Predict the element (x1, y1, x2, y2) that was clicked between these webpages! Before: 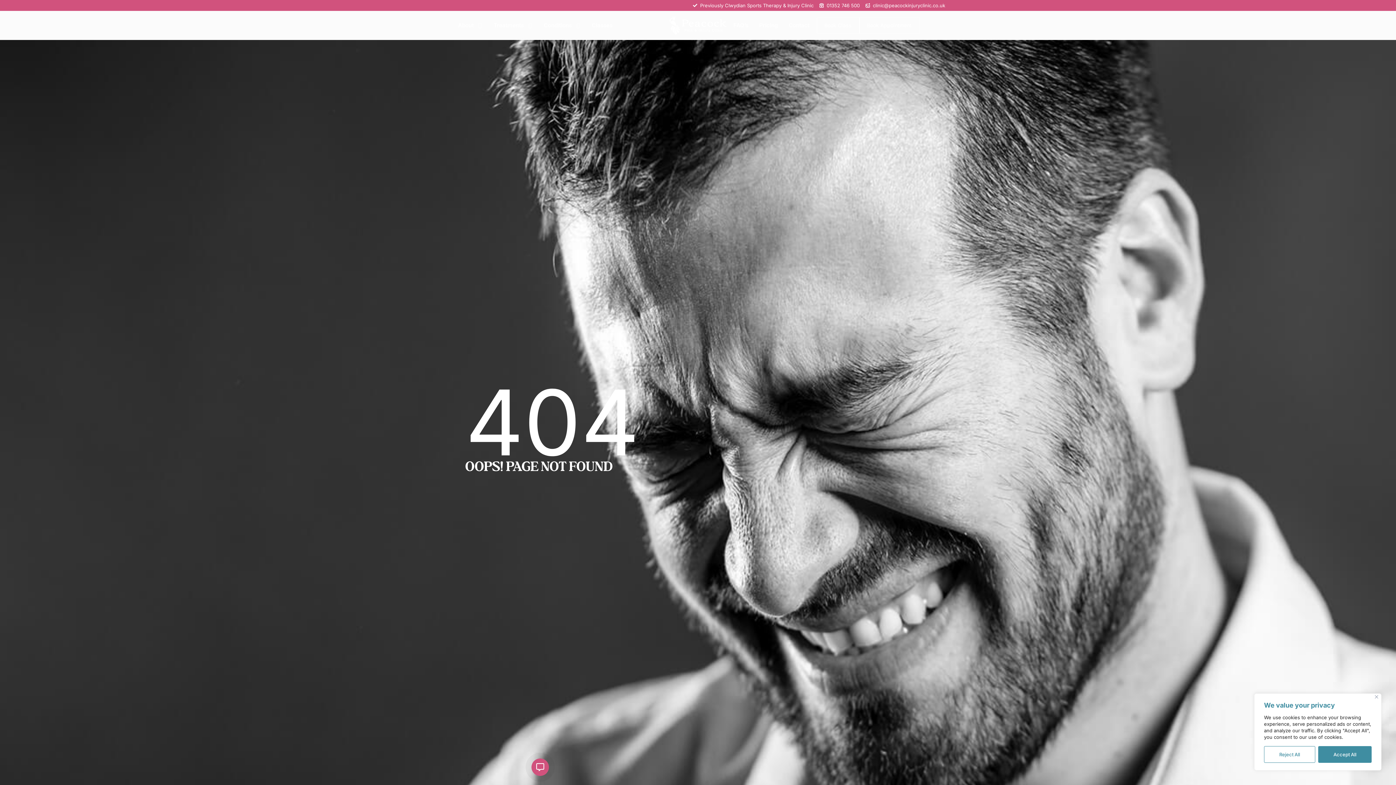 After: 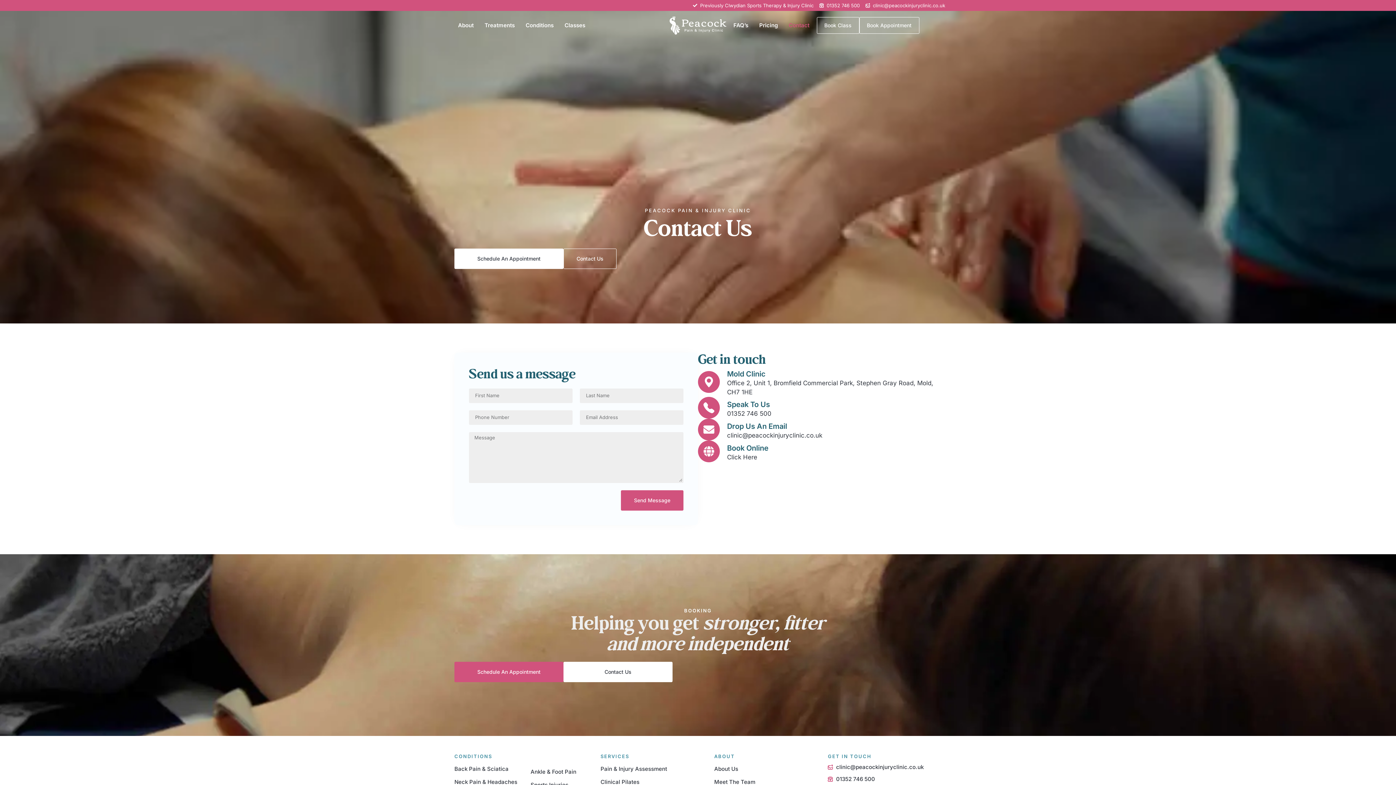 Action: label: Contact bbox: (781, 17, 816, 33)